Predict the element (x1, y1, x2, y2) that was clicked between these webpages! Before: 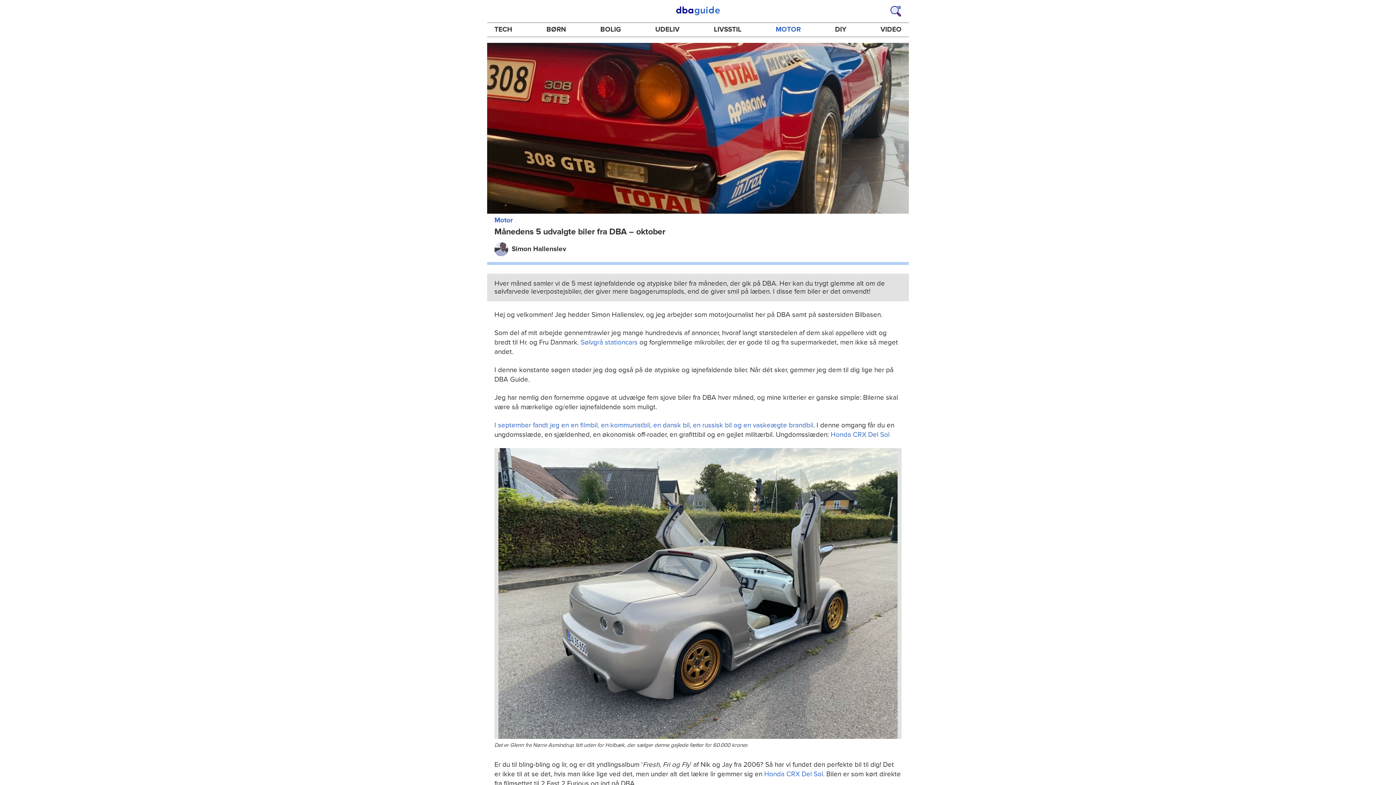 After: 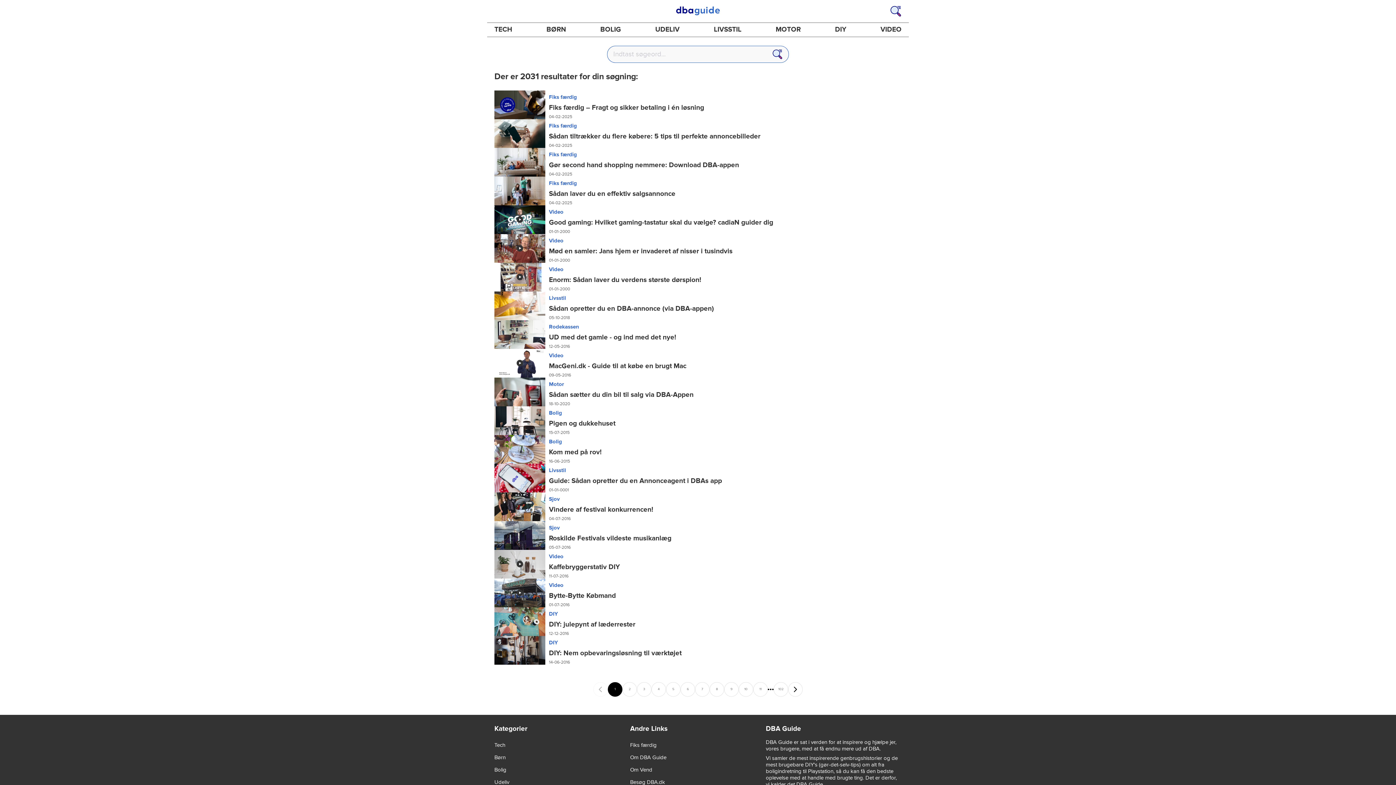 Action: bbox: (890, 5, 901, 17)